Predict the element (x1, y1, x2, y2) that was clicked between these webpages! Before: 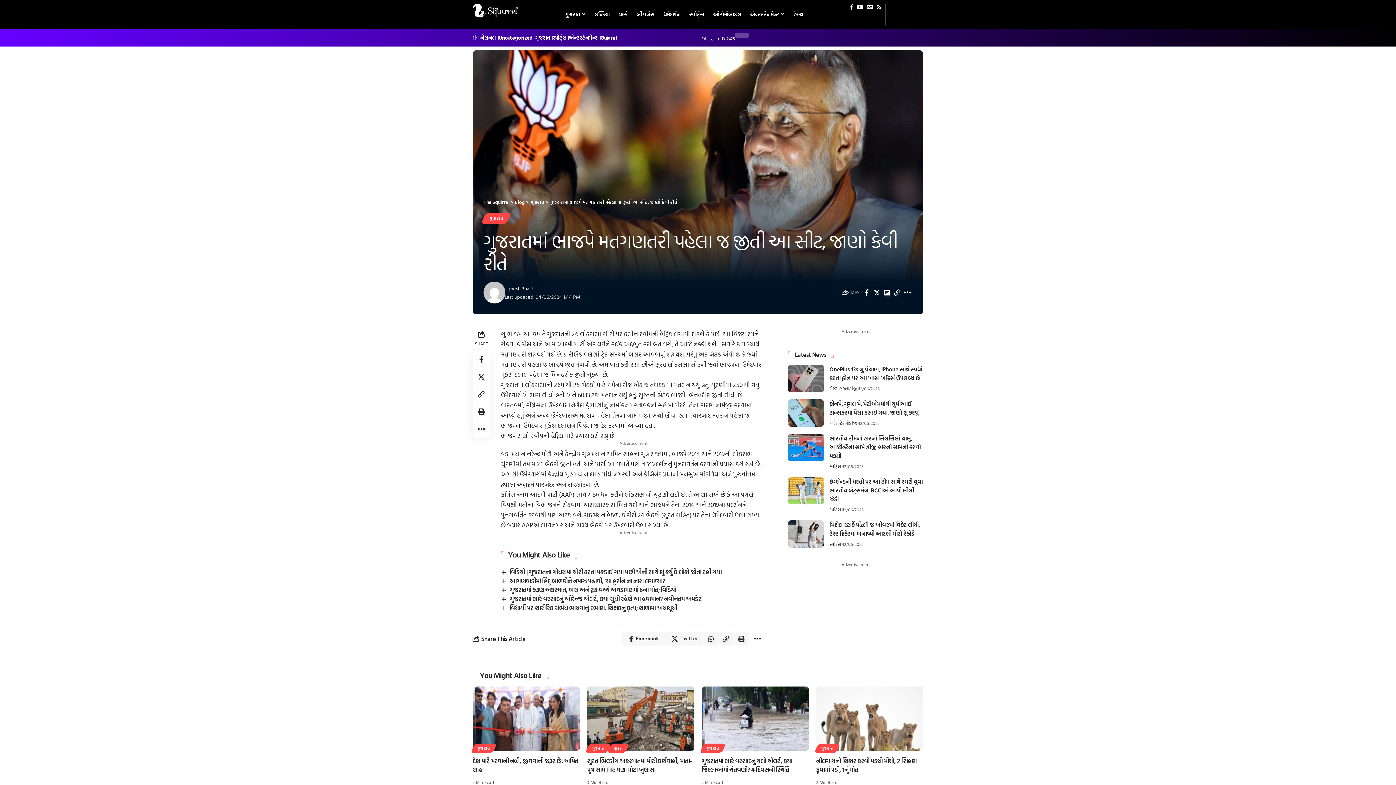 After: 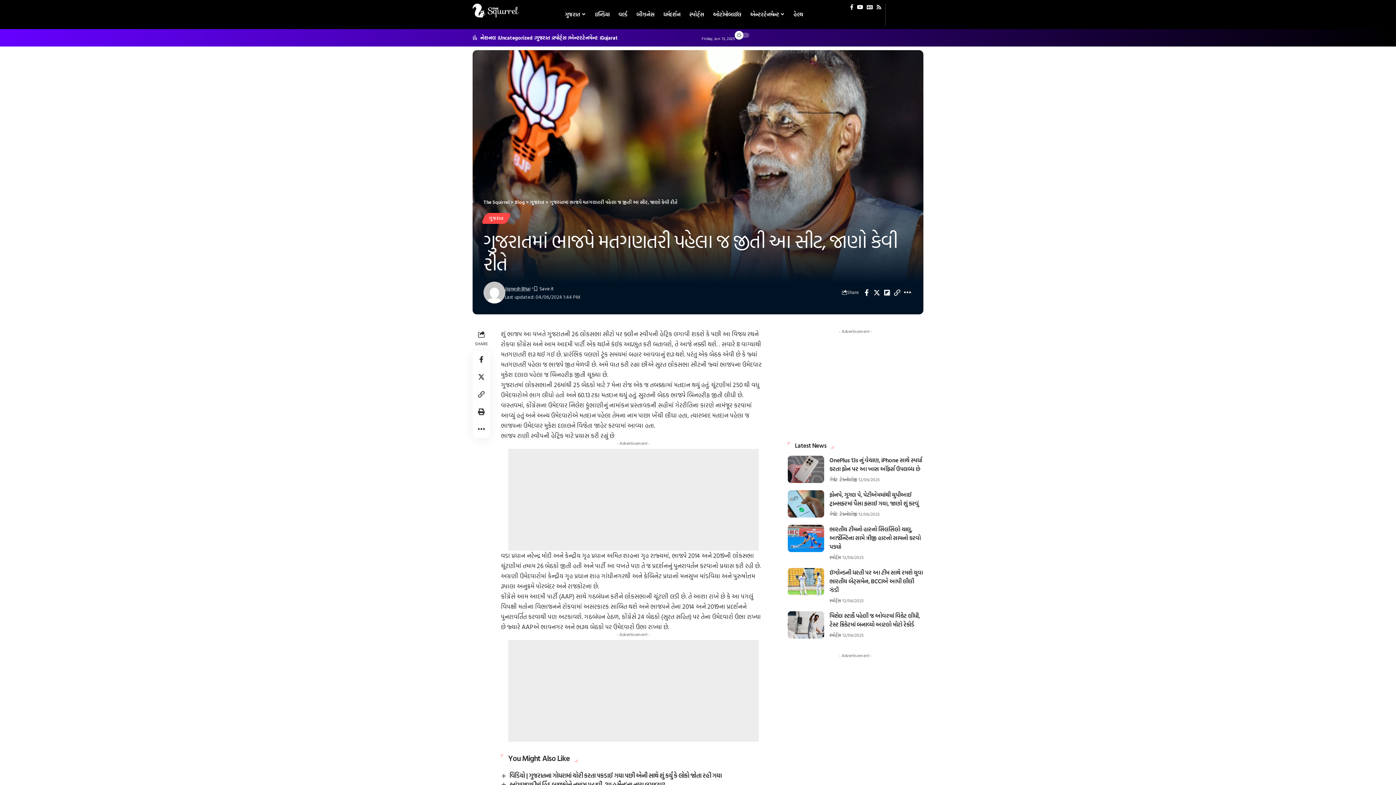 Action: label: search bbox: (891, 3, 897, 18)